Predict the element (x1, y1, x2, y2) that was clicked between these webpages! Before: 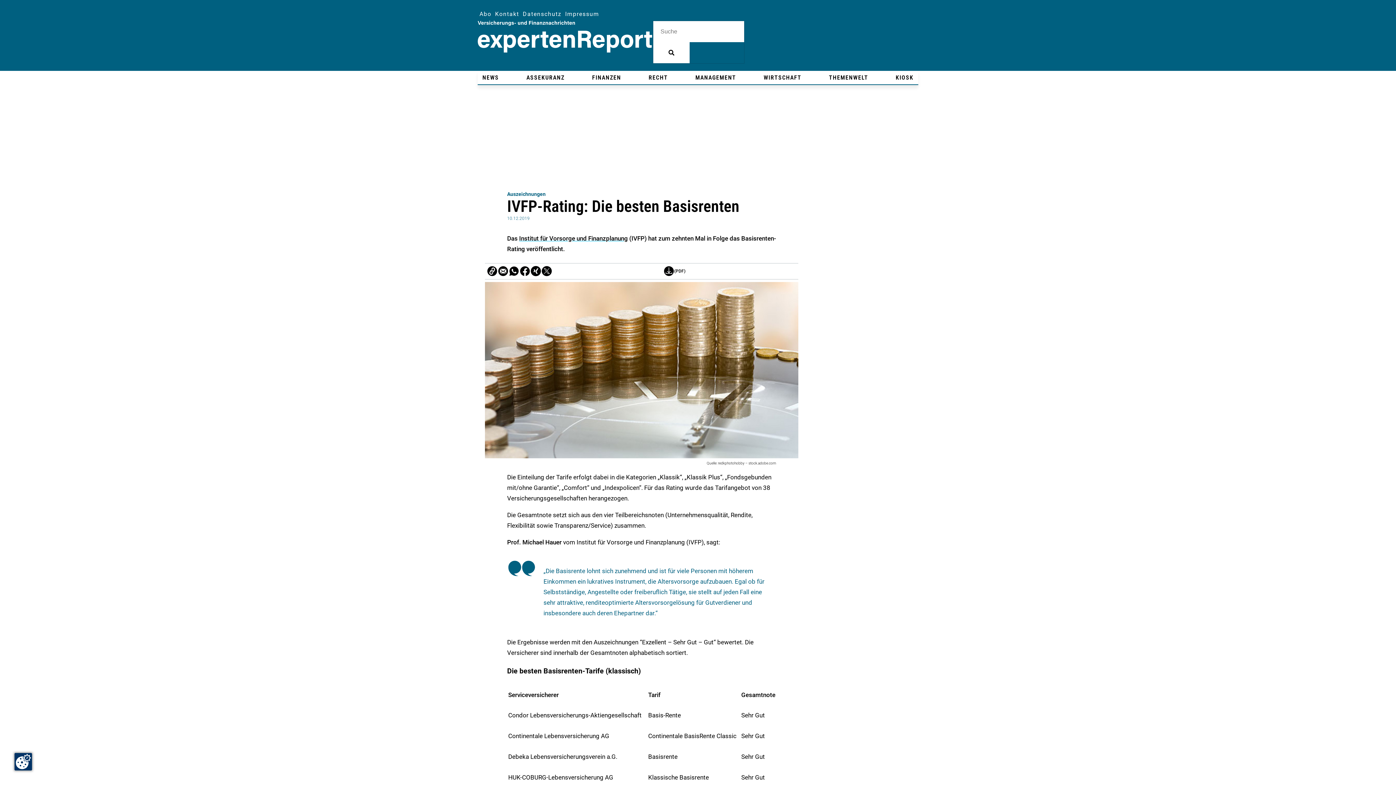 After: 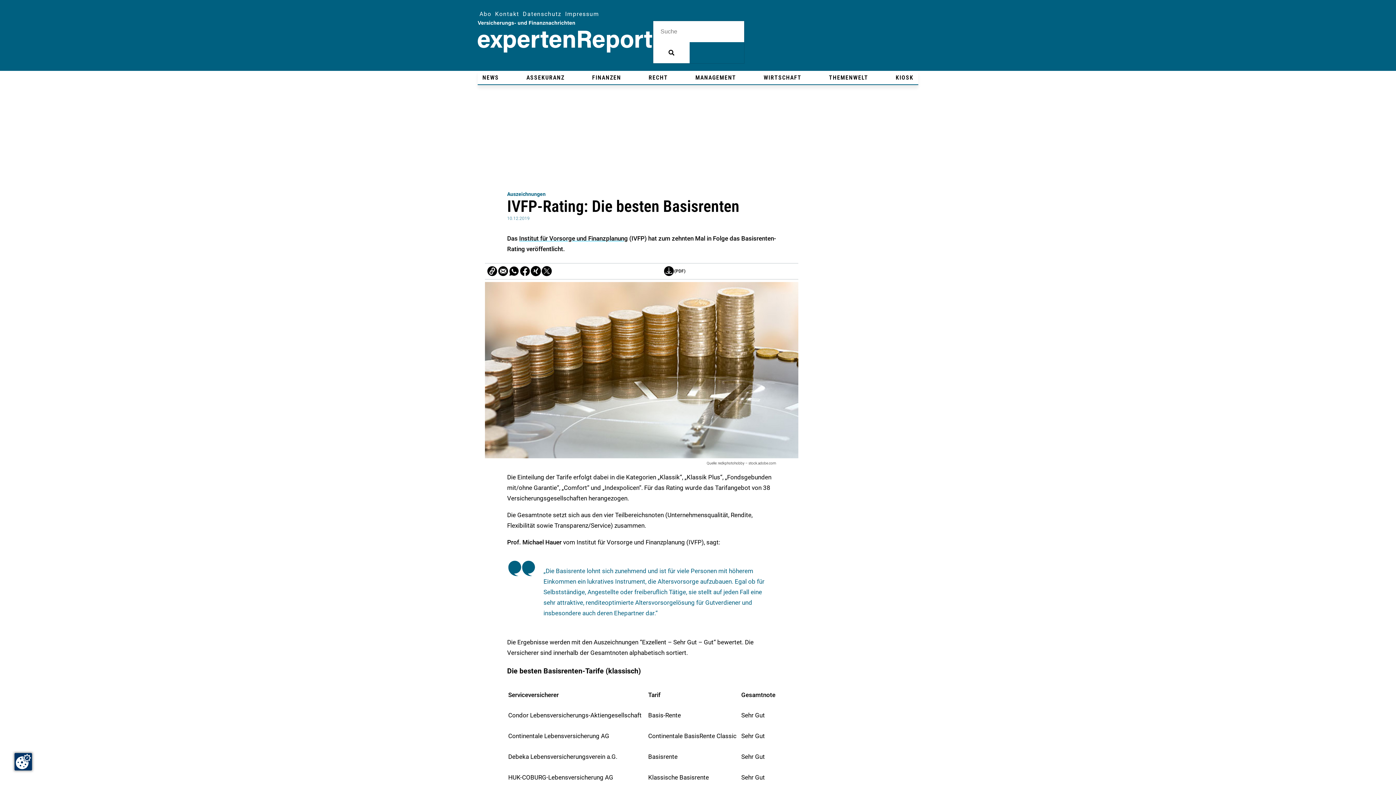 Action: label: Institut für Vorsorge und Finanzplanung bbox: (519, 234, 628, 242)